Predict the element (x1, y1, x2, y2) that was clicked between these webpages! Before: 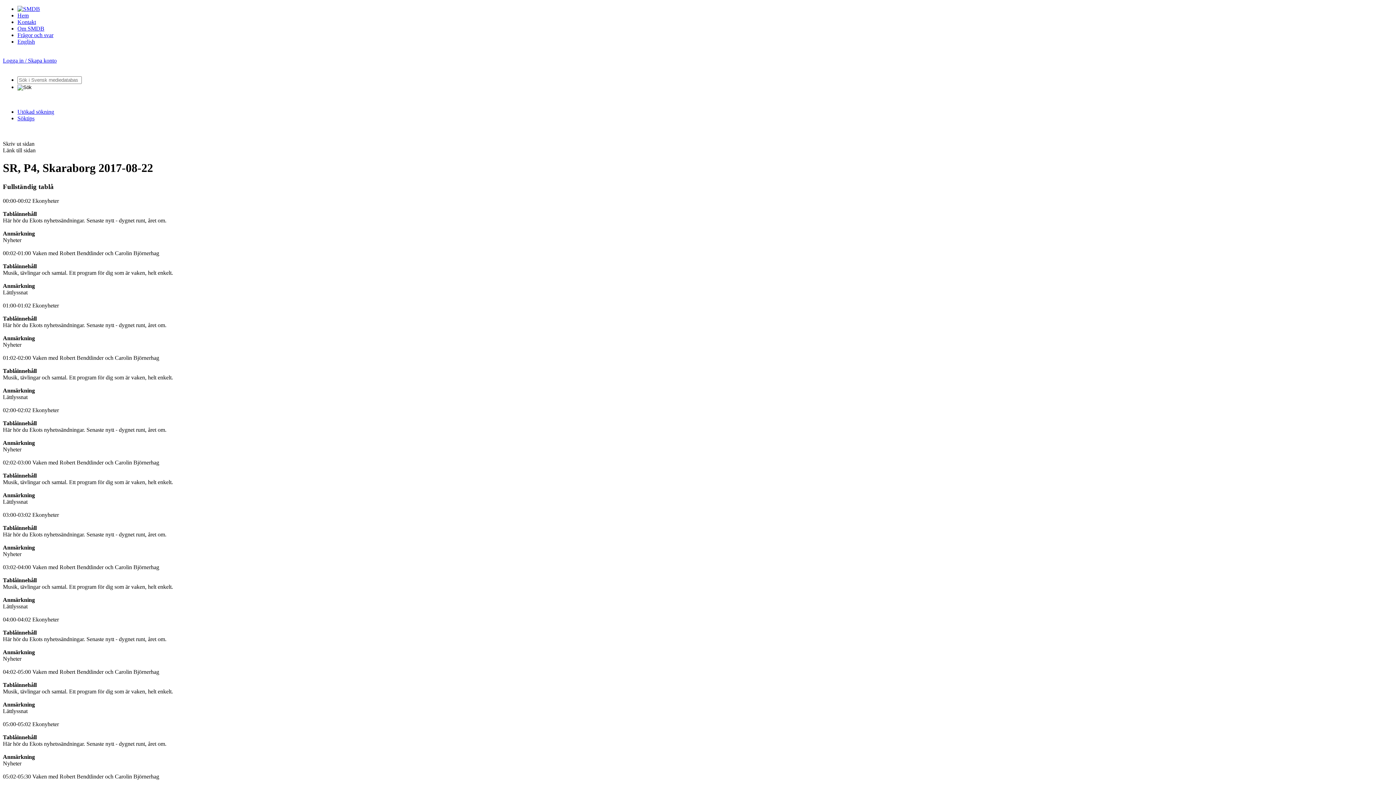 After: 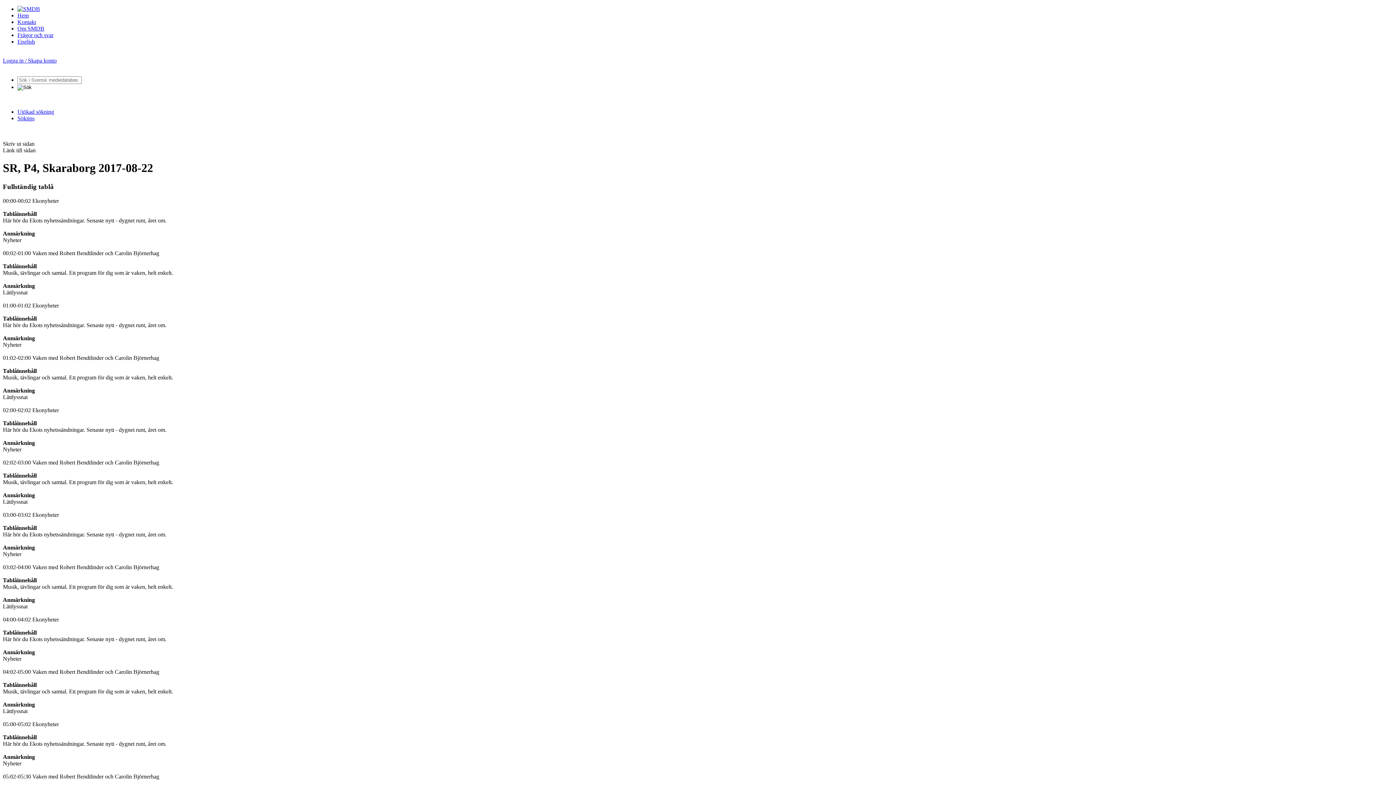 Action: label: 01:00-01:02 Ekonyheter bbox: (2, 302, 58, 308)